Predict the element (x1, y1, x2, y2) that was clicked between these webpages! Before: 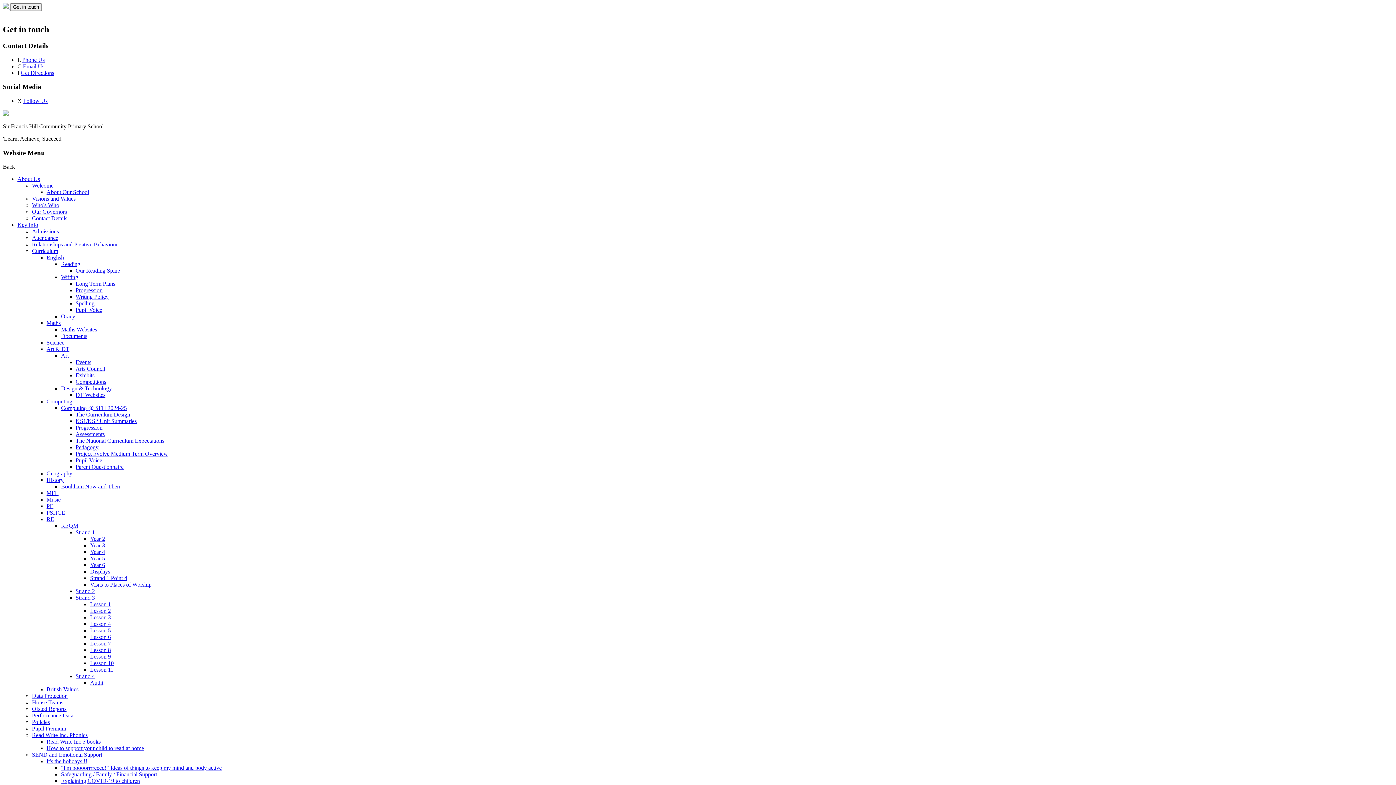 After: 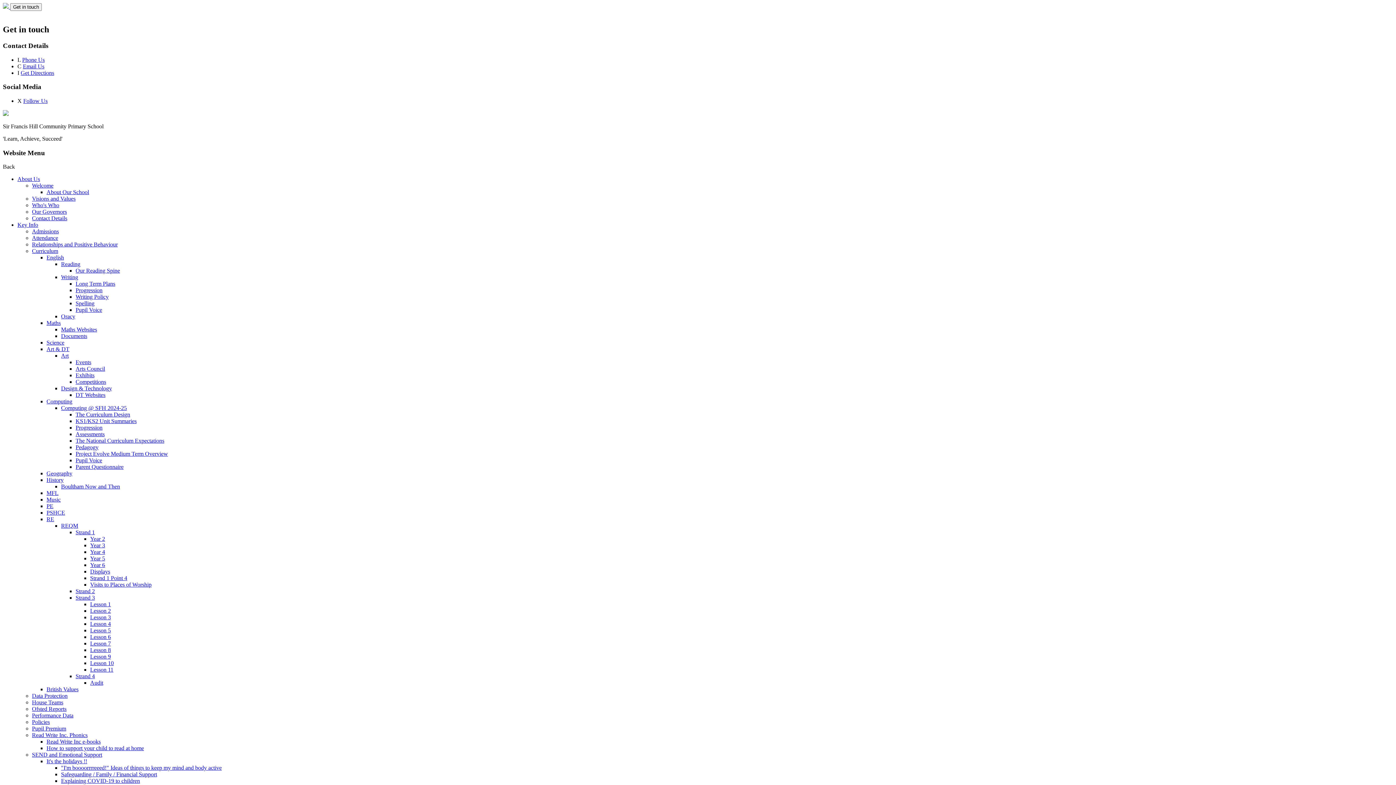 Action: label: Lesson 5 bbox: (90, 627, 110, 633)